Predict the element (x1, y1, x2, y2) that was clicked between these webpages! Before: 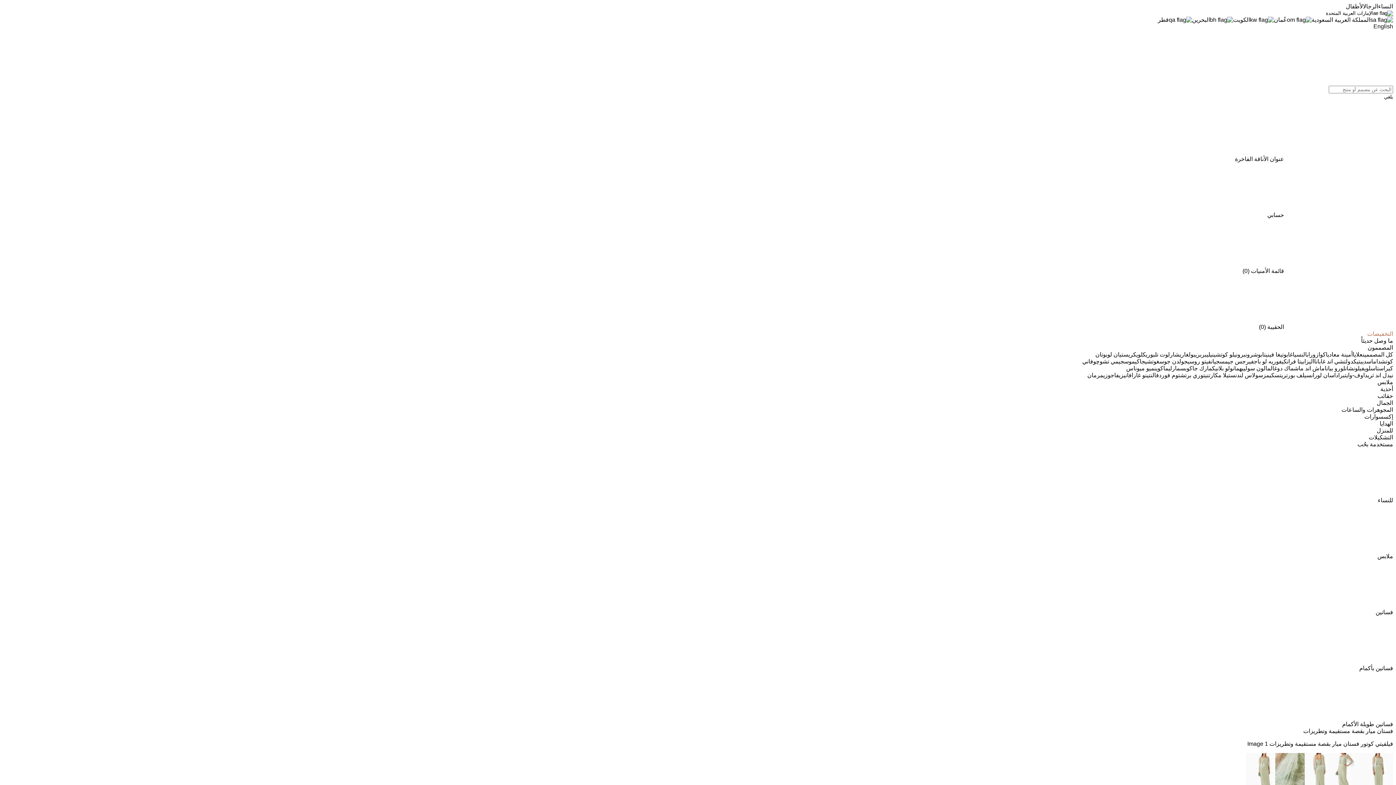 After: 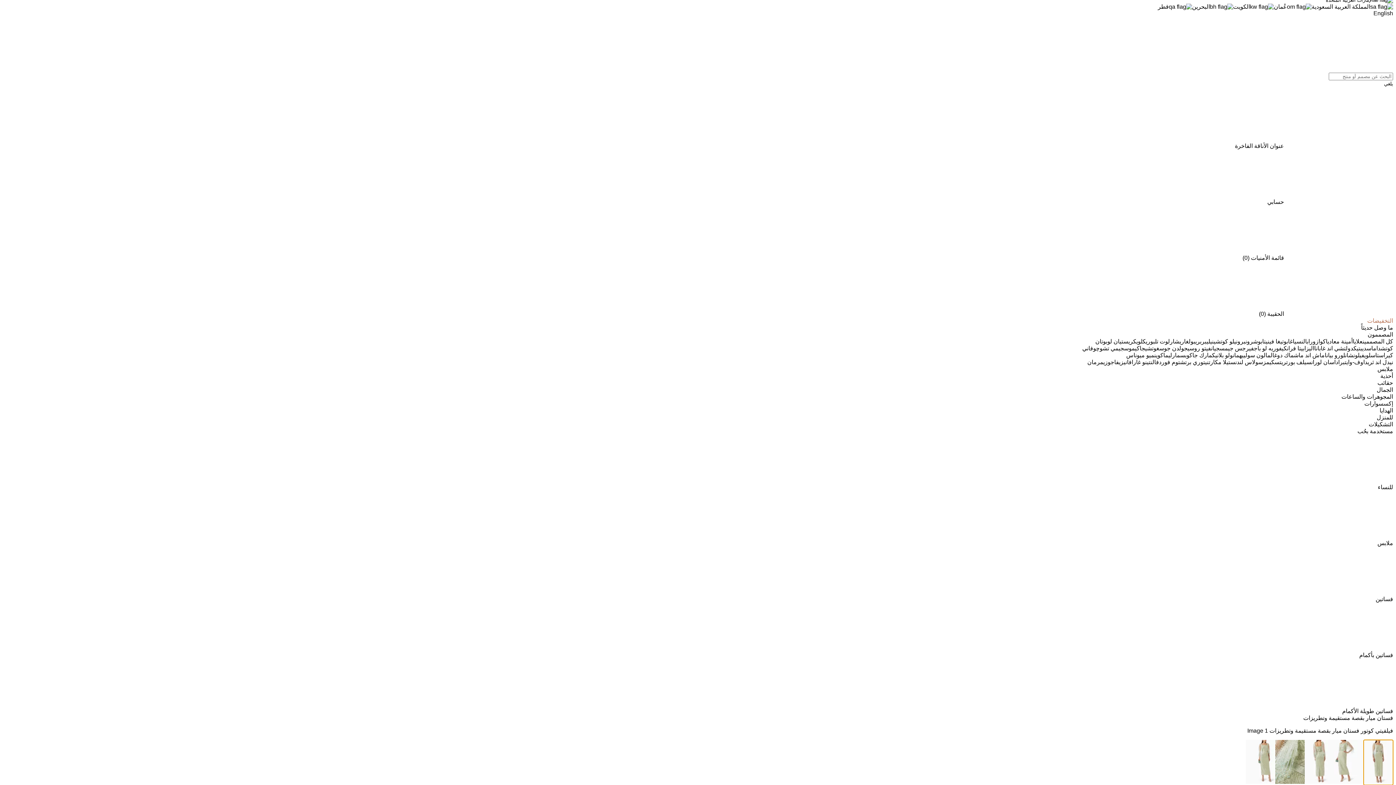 Action: label: Thumbnail 1 bbox: (1364, 753, 1393, 798)